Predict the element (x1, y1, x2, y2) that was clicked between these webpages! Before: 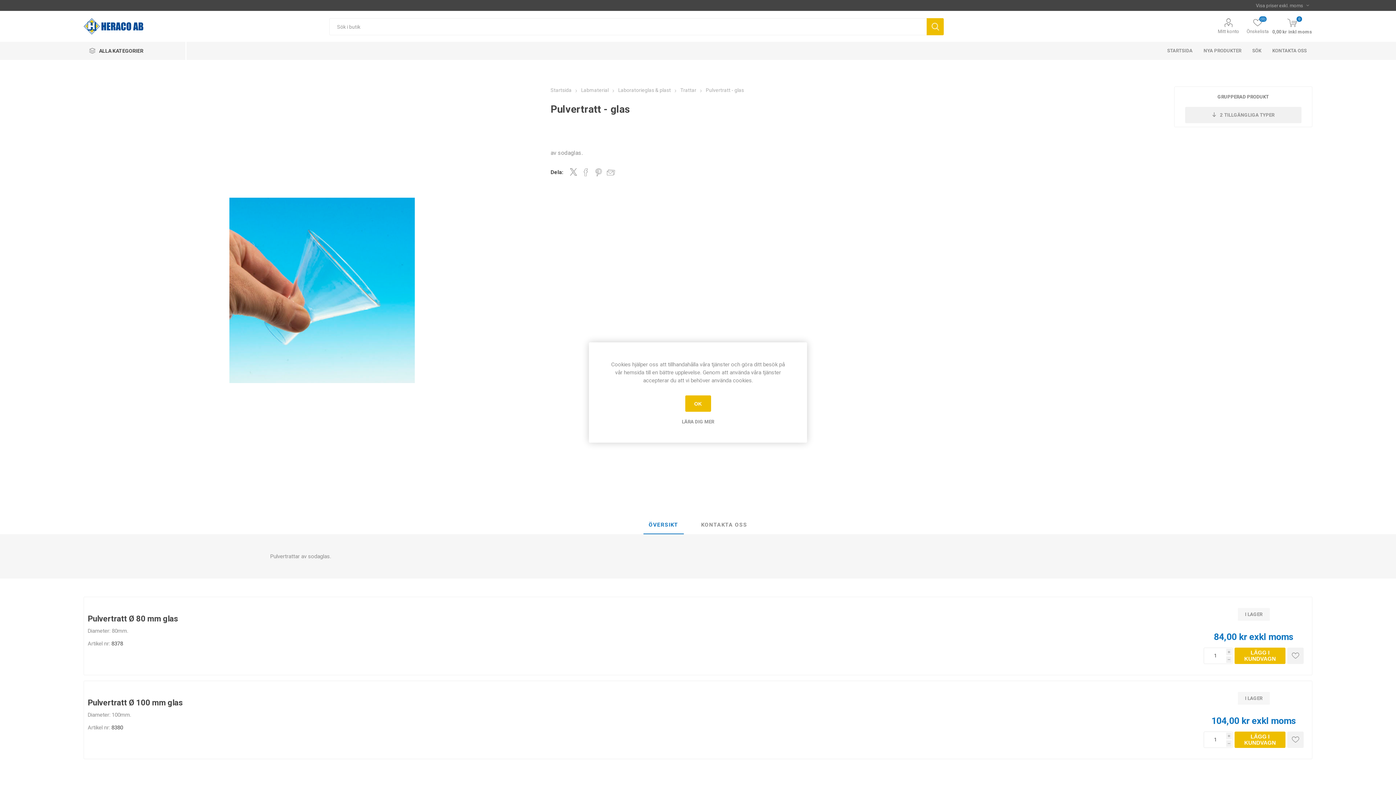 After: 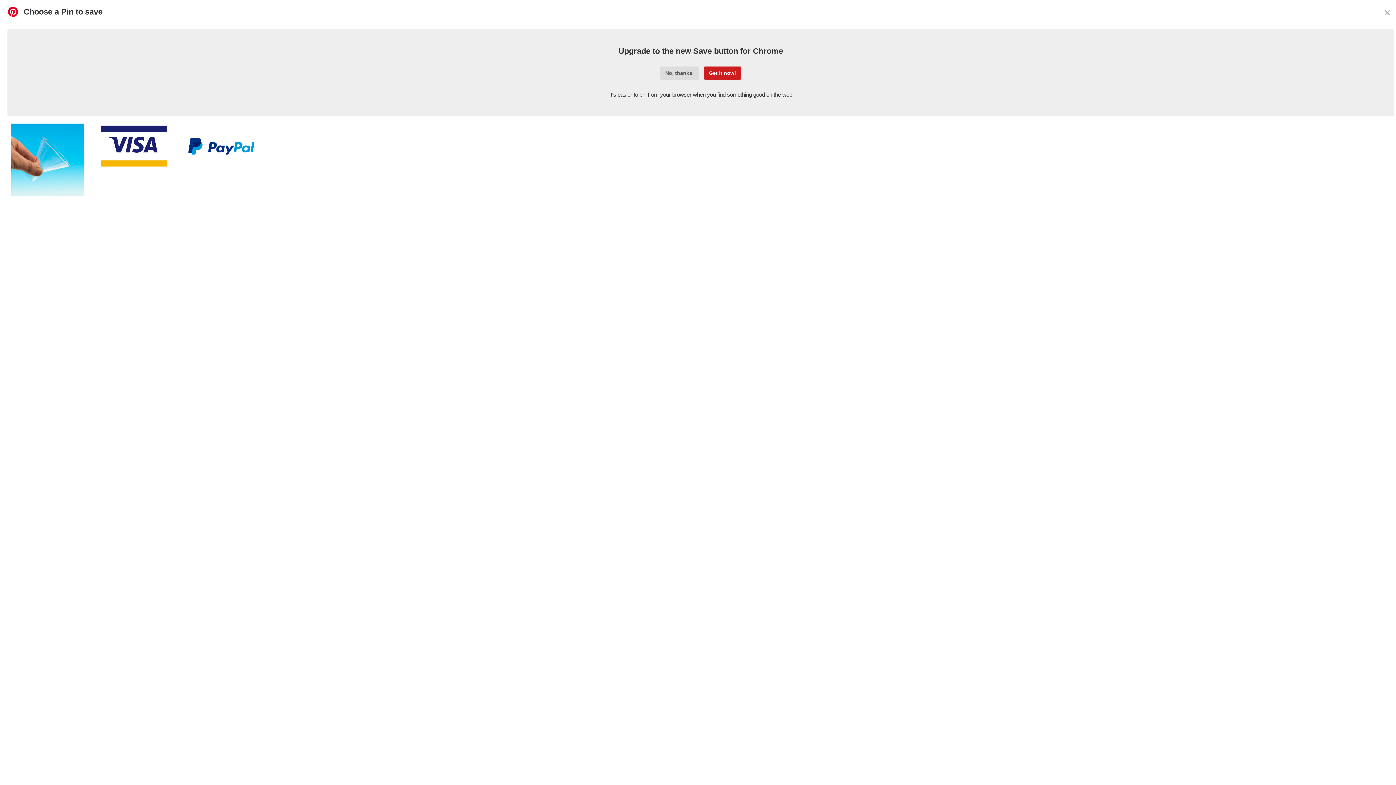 Action: label: Dela på Pinterest bbox: (594, 168, 602, 176)